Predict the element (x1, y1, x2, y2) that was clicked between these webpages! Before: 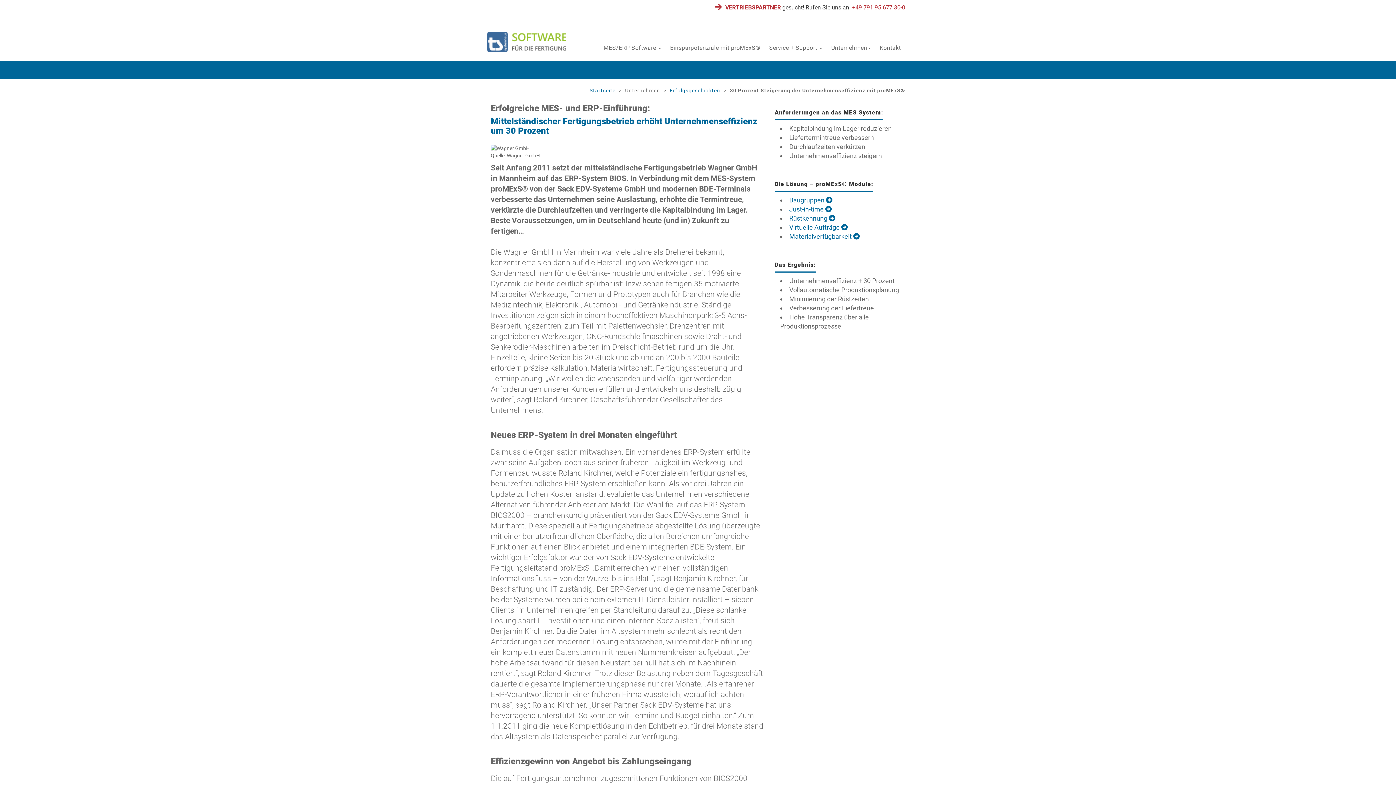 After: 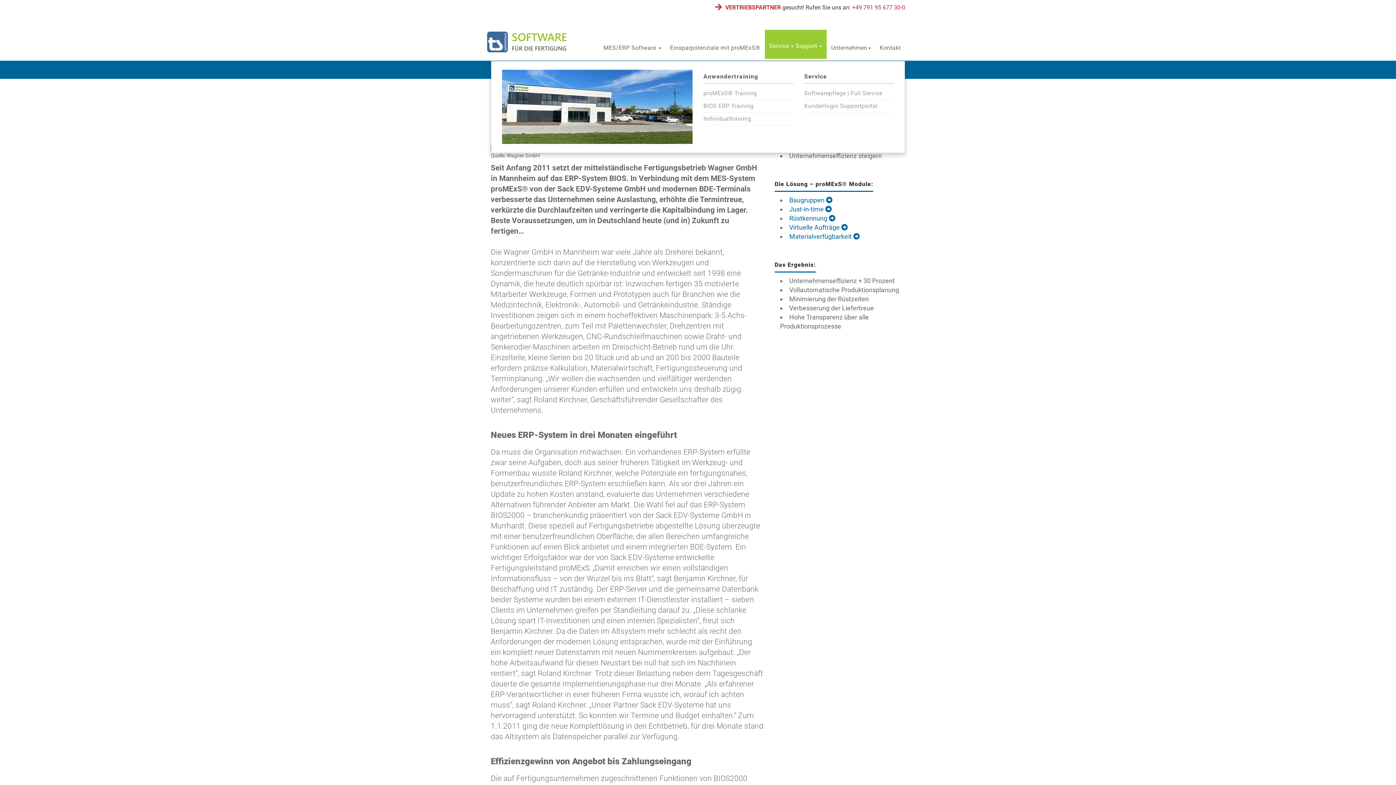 Action: label: Service + Support  bbox: (764, 29, 827, 60)